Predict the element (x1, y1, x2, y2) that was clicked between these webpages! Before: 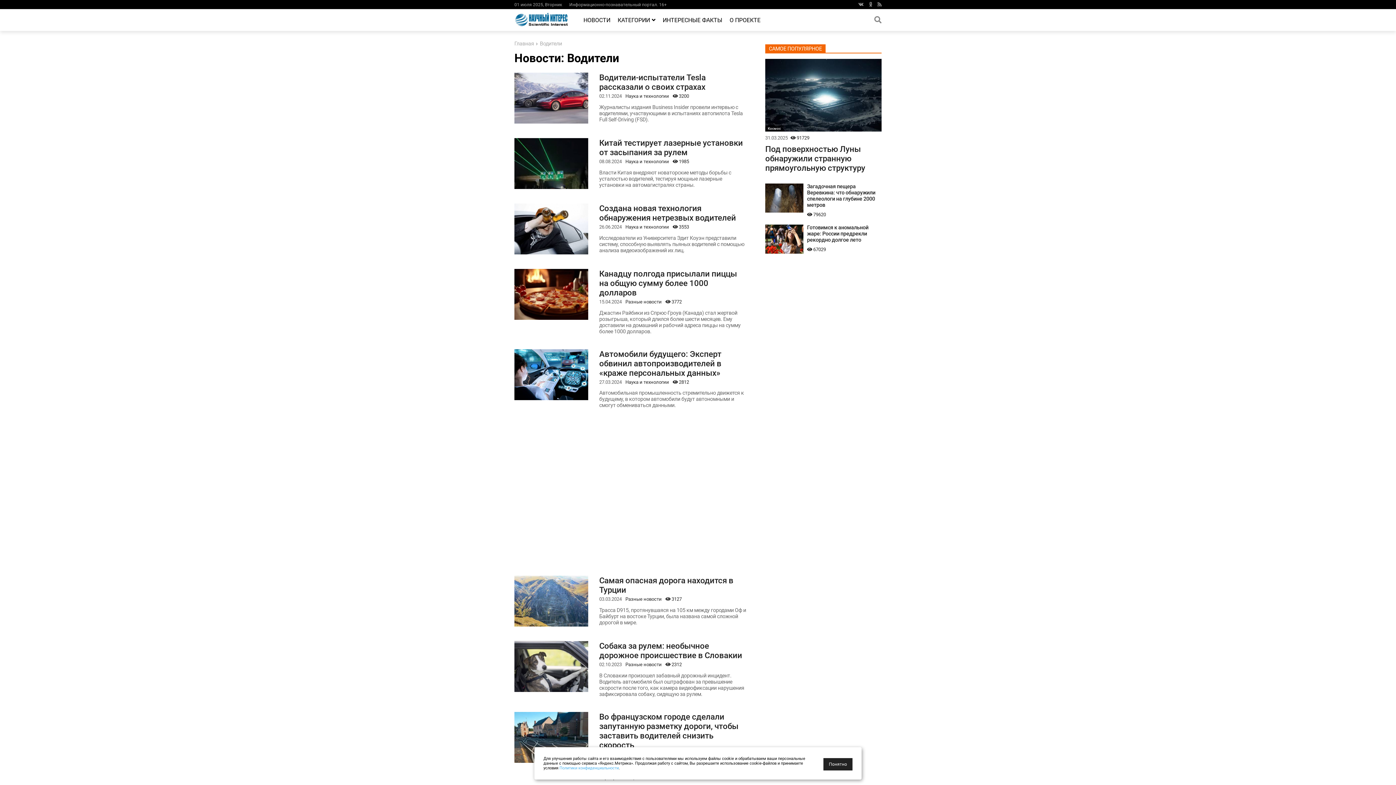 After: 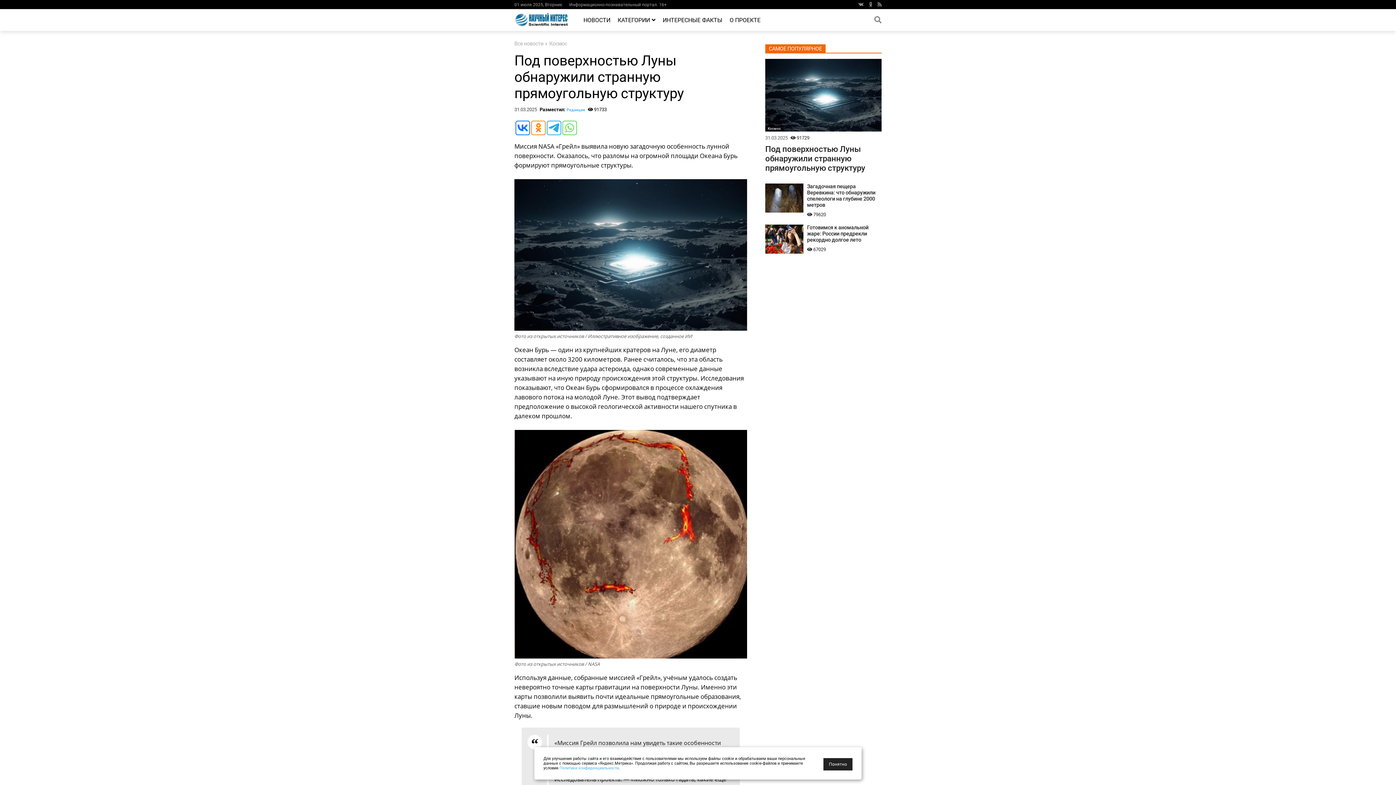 Action: label: Под поверхностью Луны обнаружили странную прямоугольную структуру bbox: (765, 144, 881, 172)